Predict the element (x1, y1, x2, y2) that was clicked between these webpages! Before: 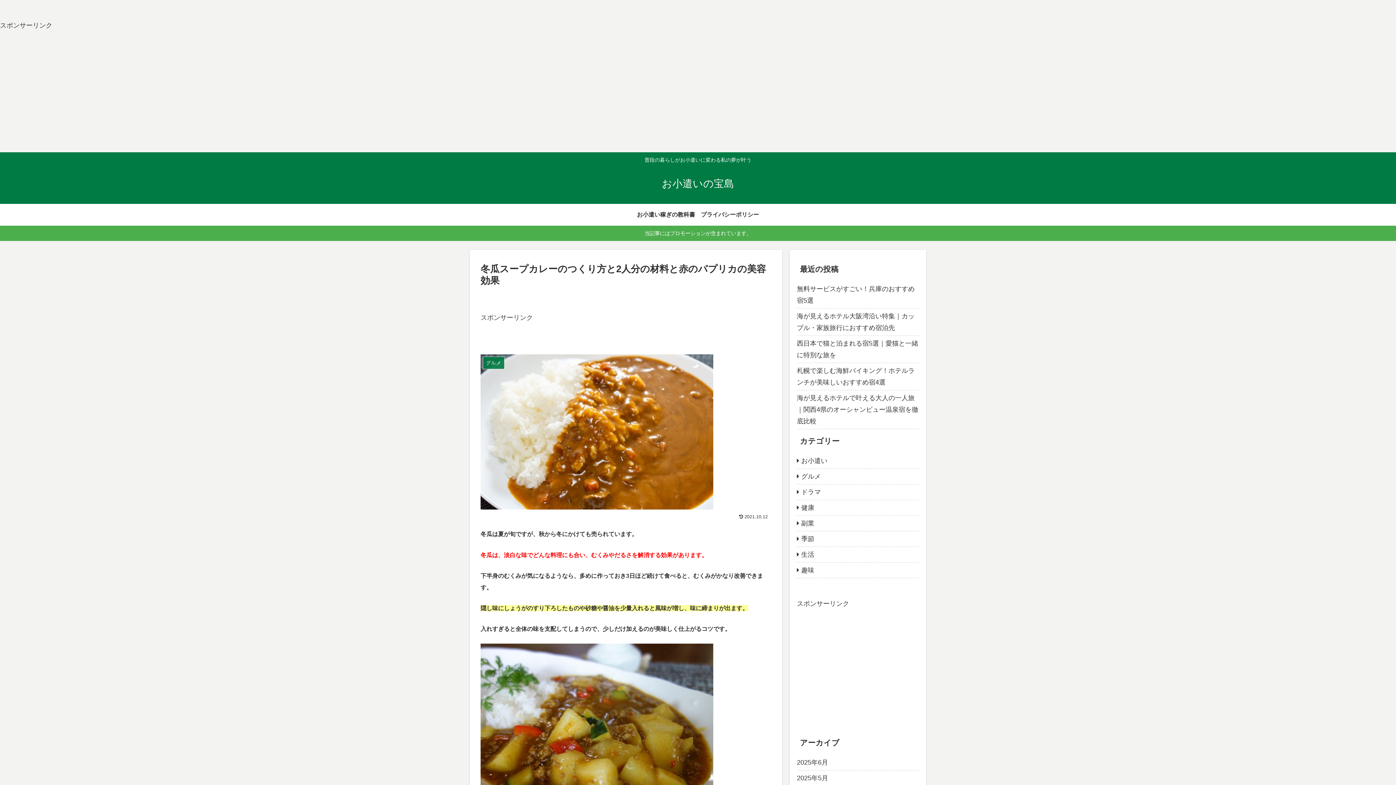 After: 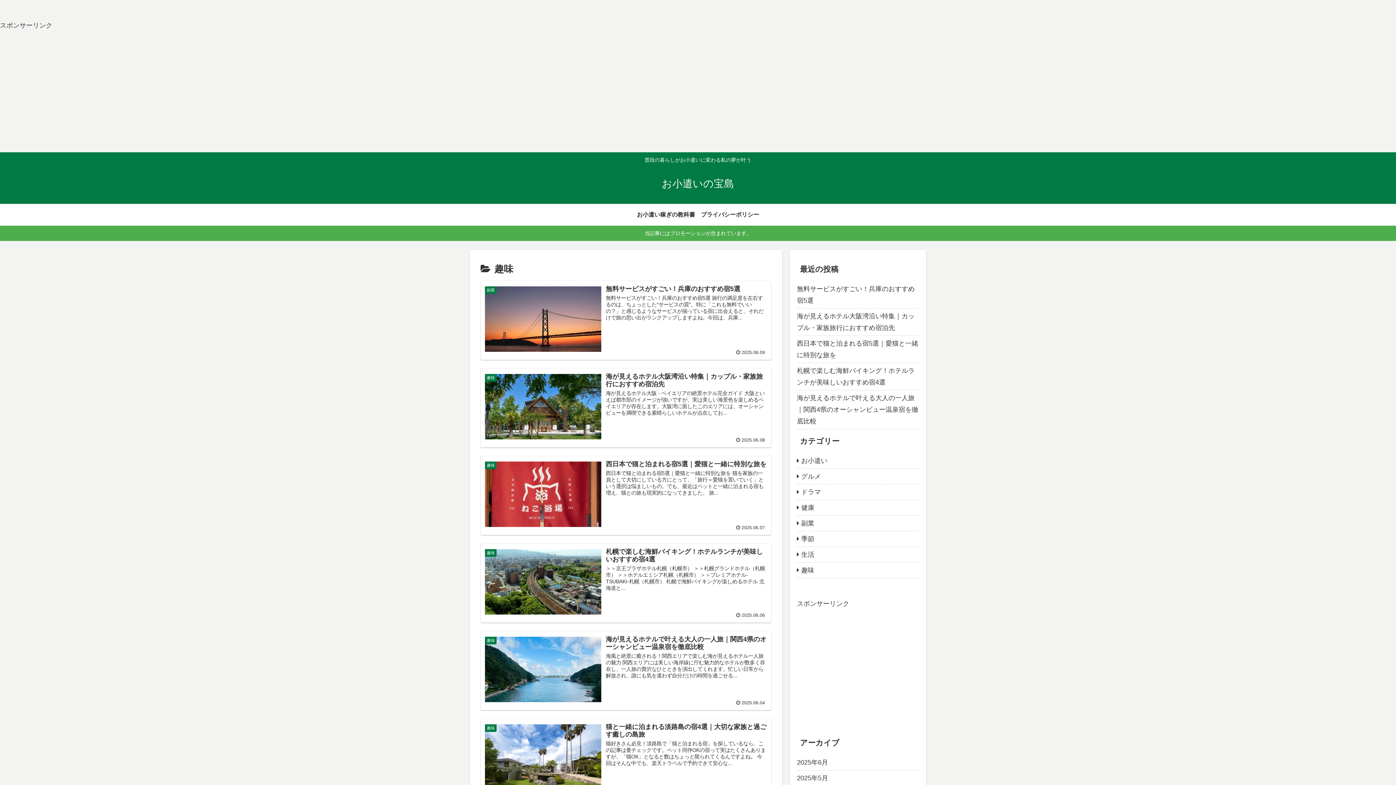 Action: label: 趣味 bbox: (797, 562, 919, 578)